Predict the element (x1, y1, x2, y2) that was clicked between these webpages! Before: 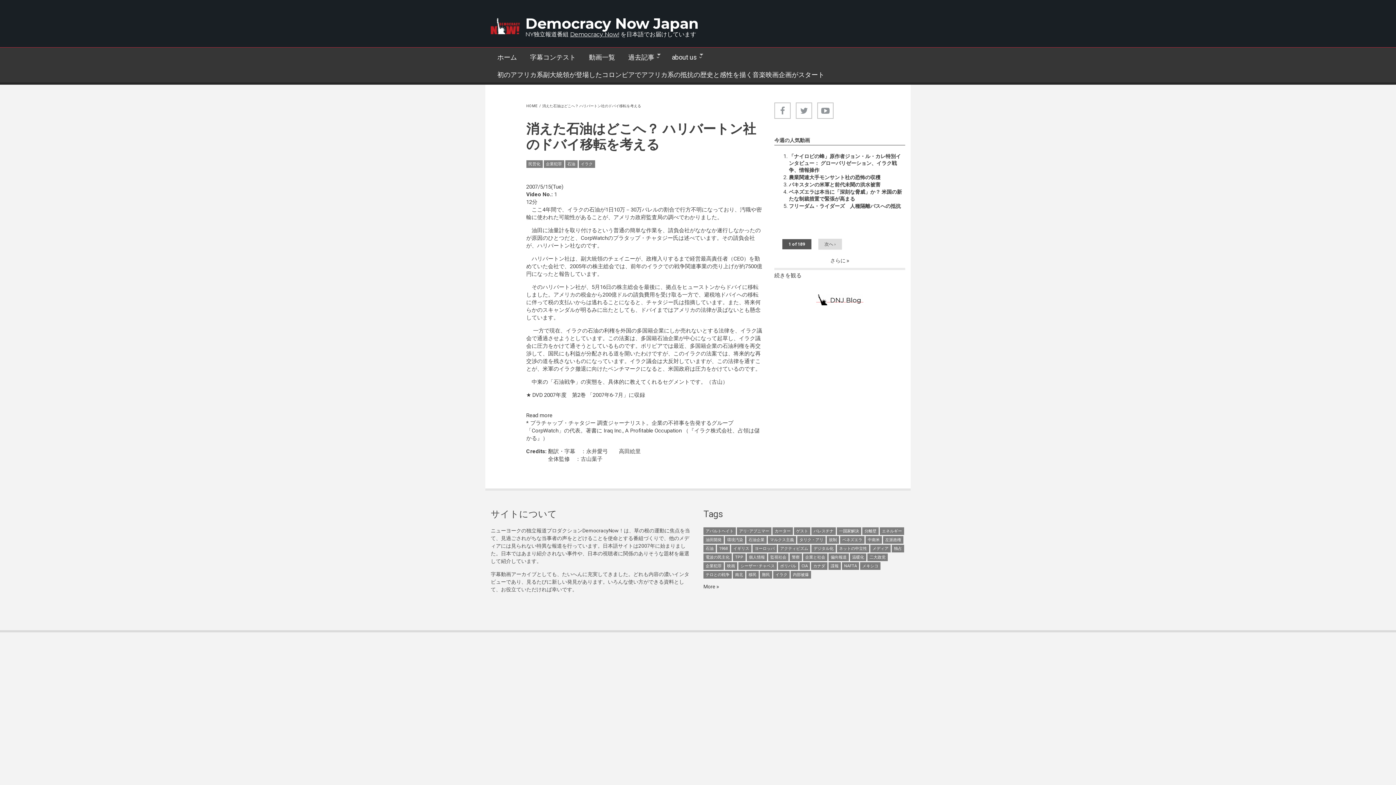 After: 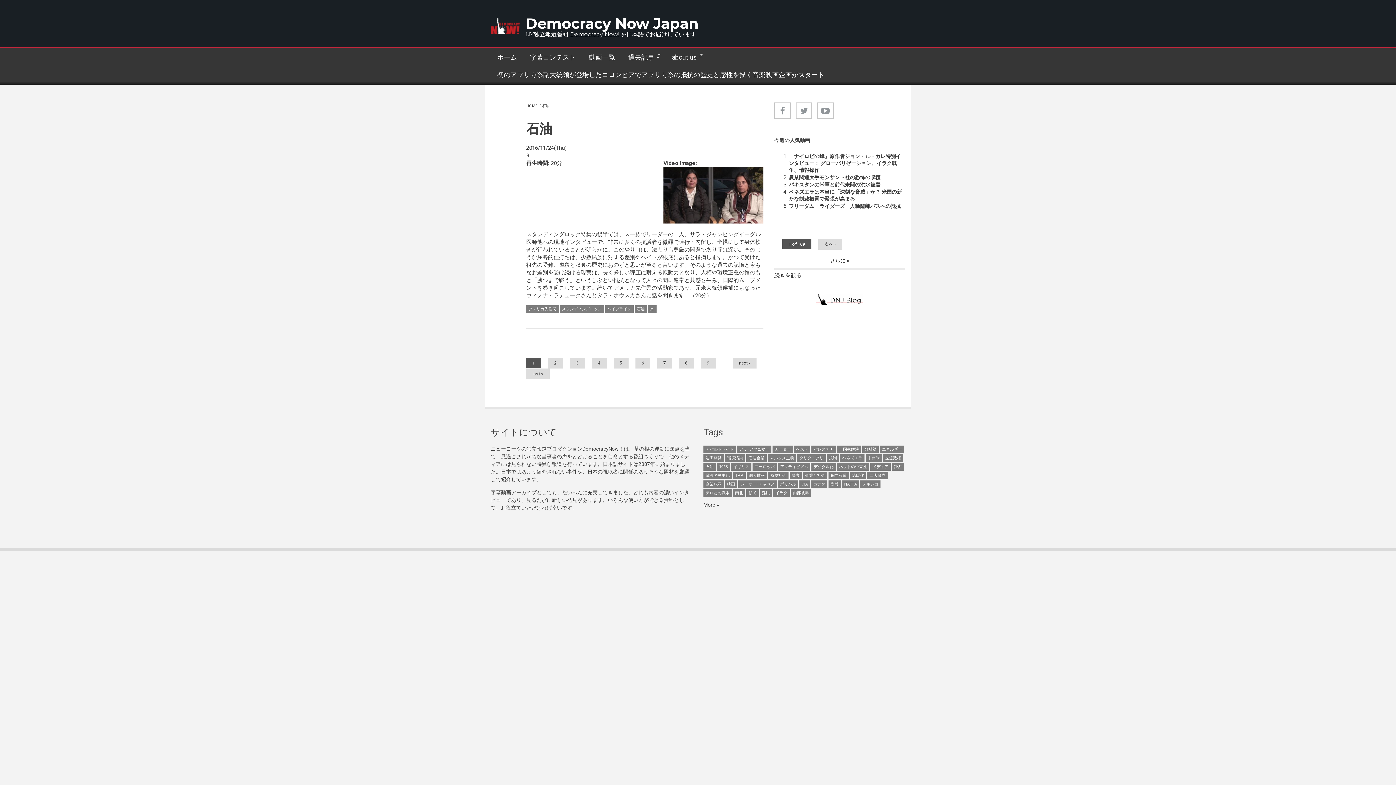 Action: label: 石油 bbox: (565, 160, 577, 168)